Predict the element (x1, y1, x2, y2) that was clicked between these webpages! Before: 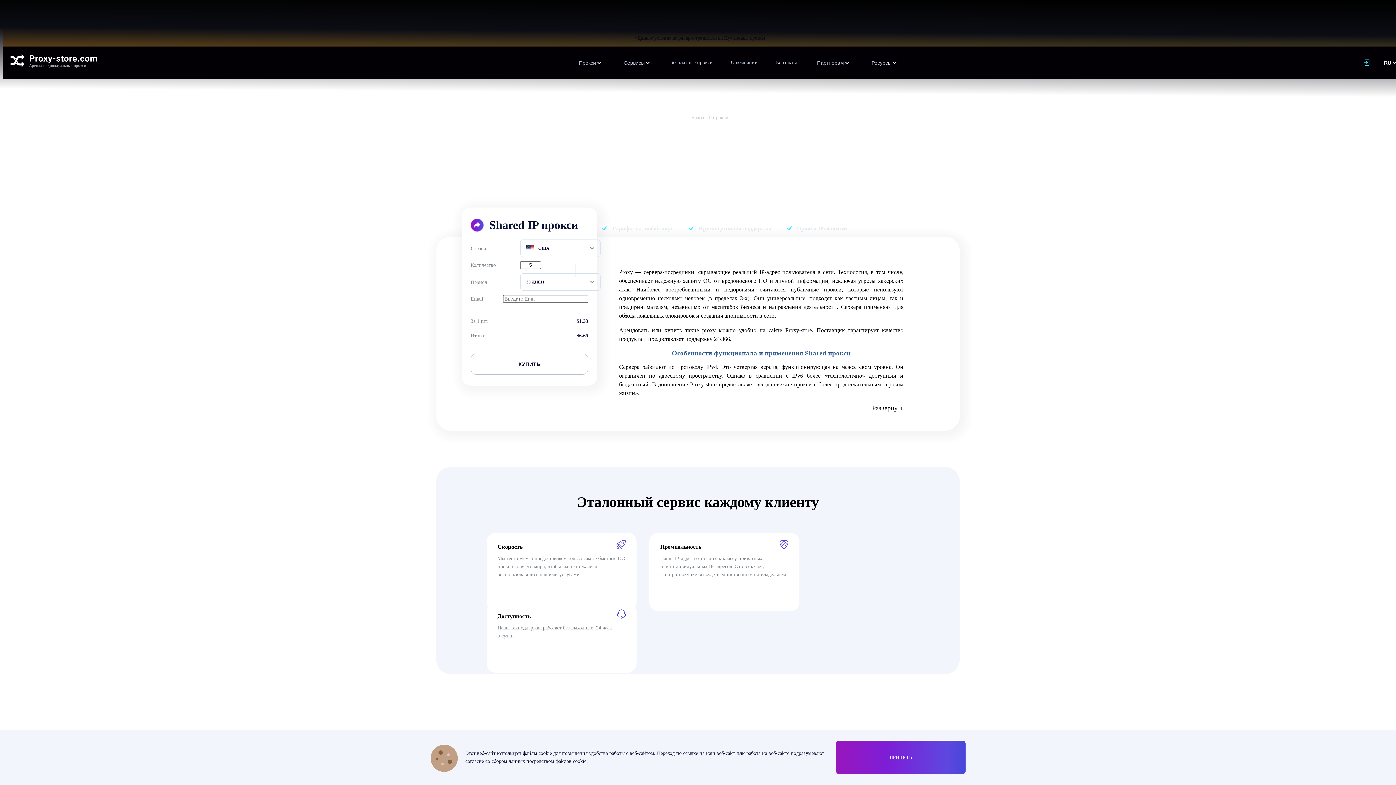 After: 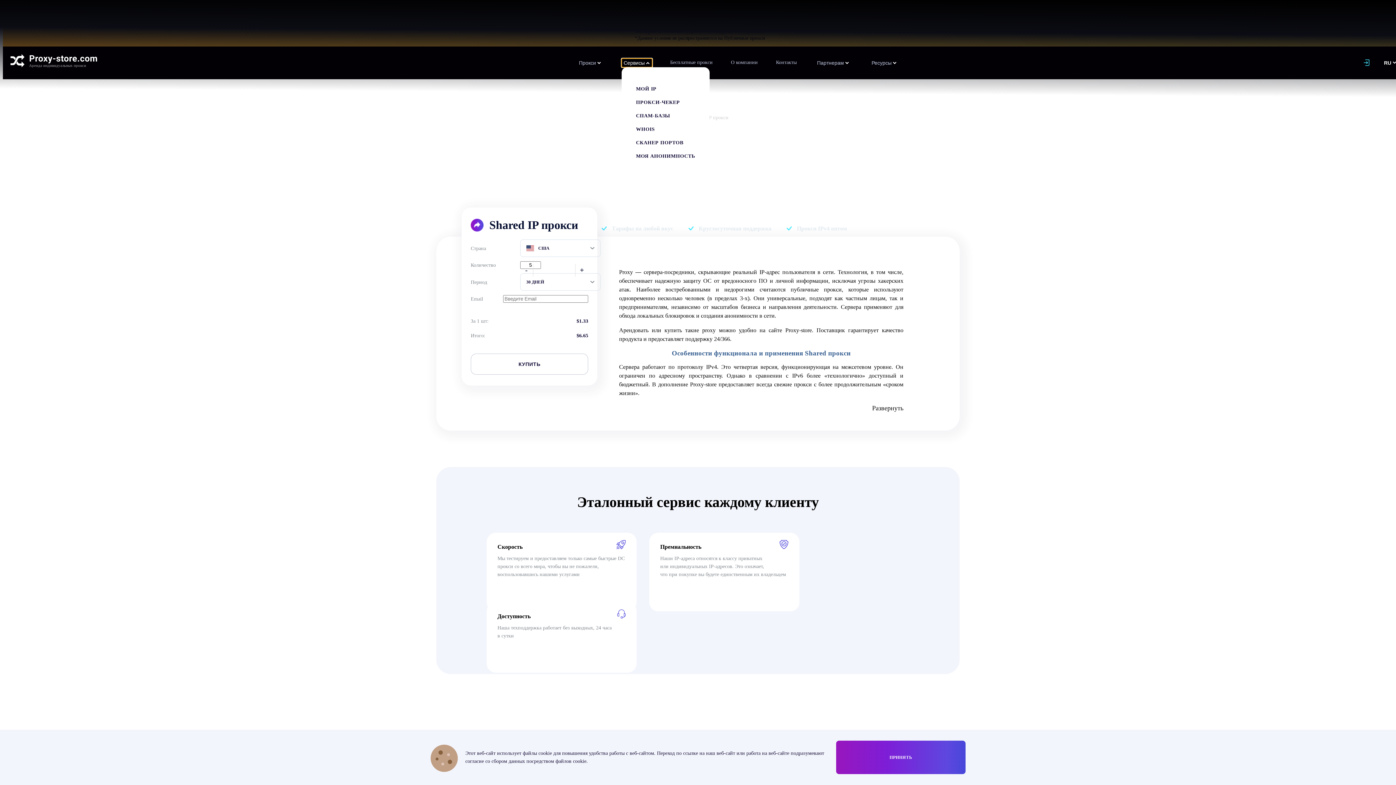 Action: label: Сервисы bbox: (621, 58, 652, 67)